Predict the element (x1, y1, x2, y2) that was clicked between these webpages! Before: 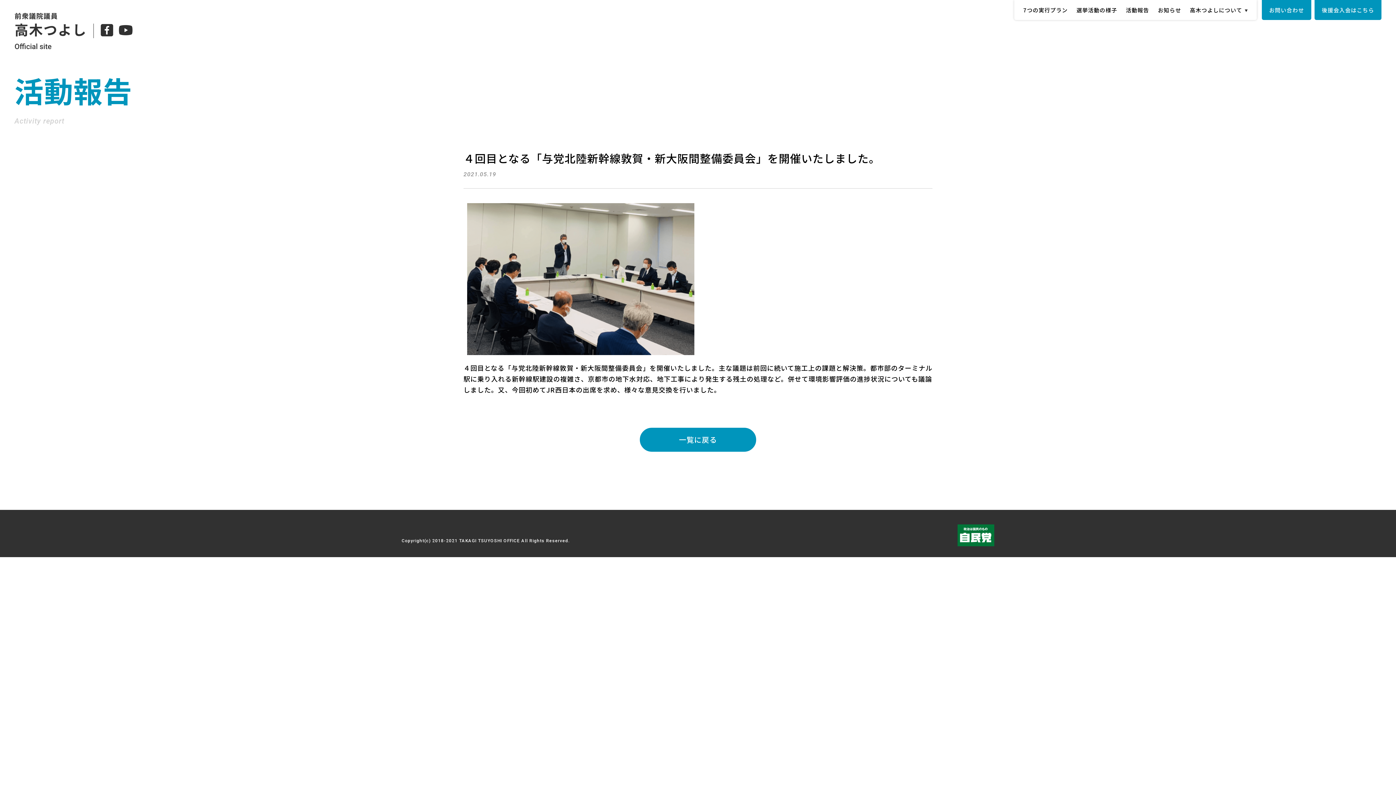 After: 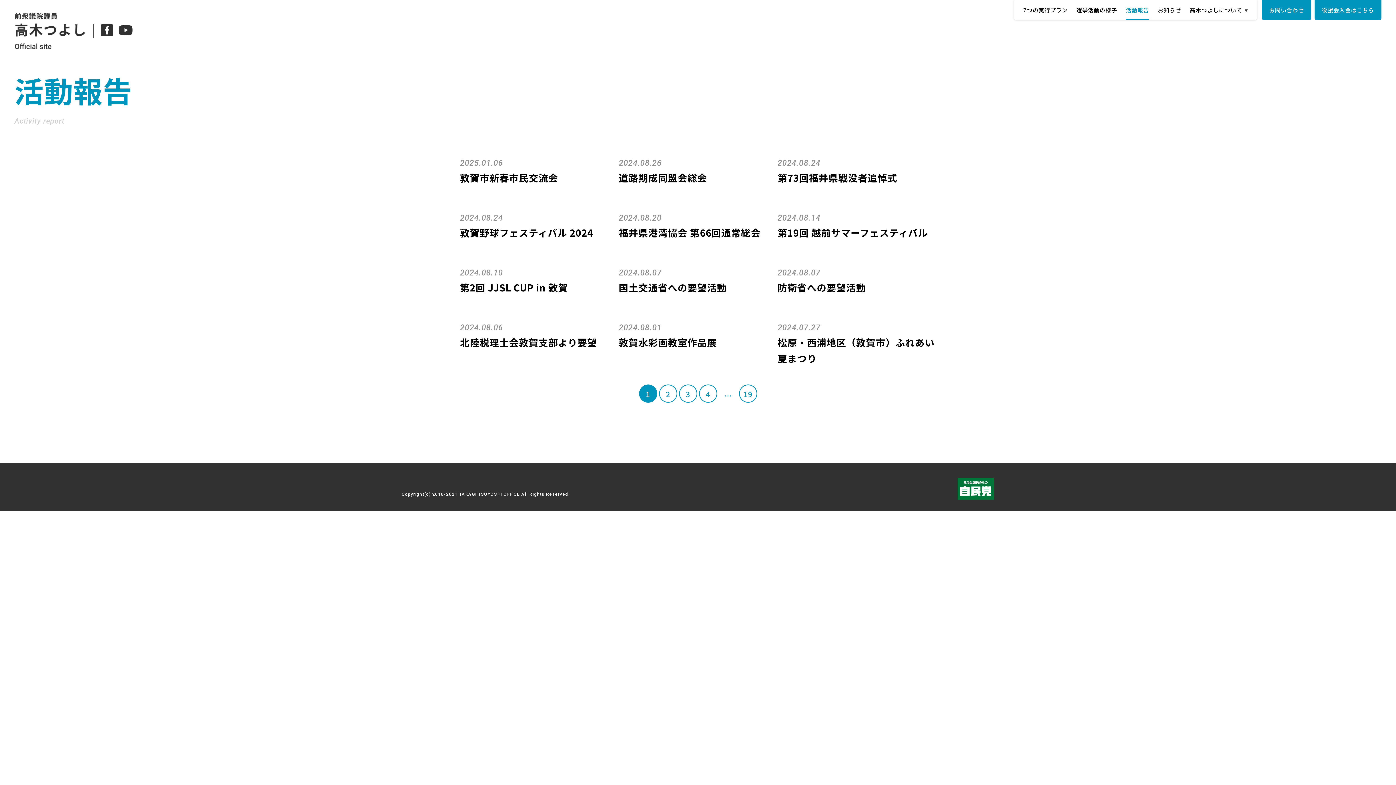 Action: label: 一覧に戻る bbox: (640, 403, 756, 427)